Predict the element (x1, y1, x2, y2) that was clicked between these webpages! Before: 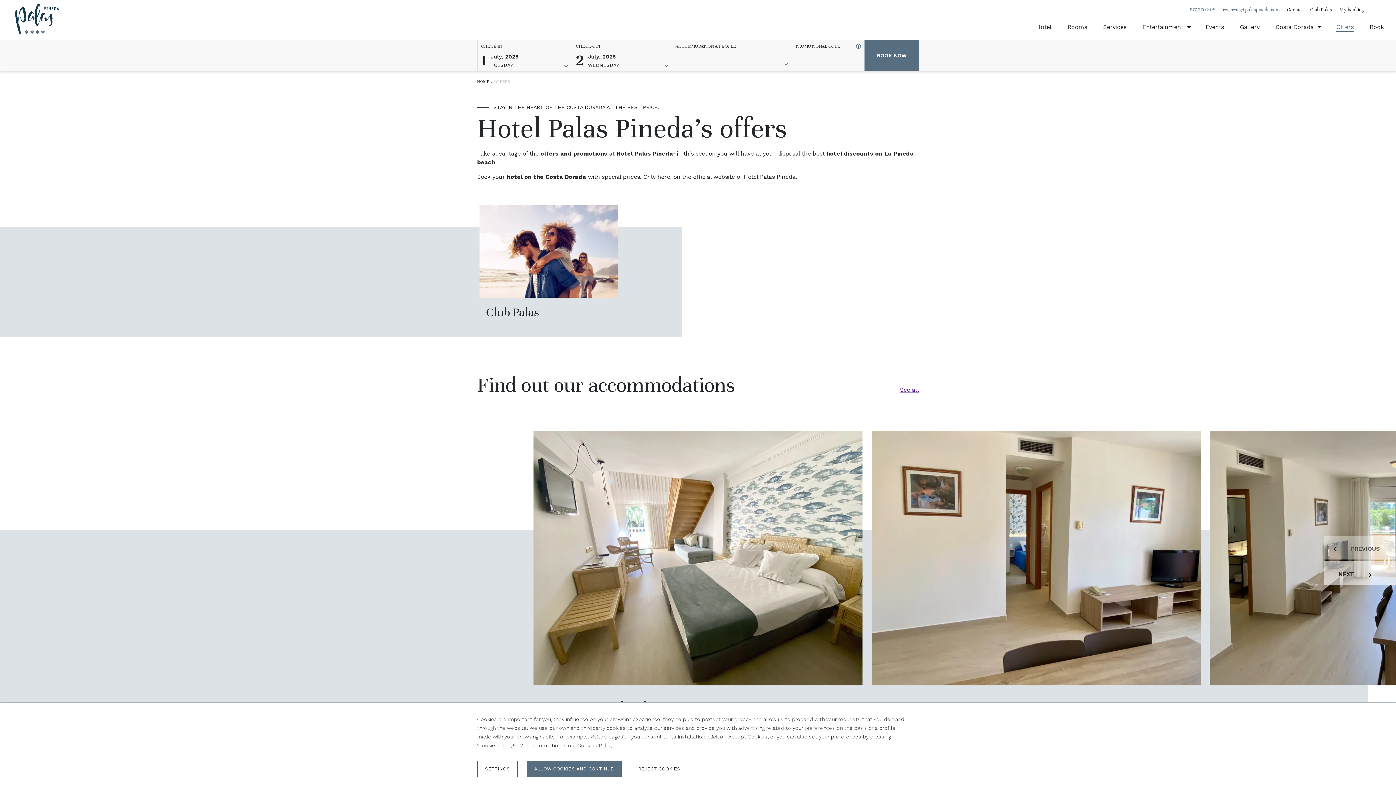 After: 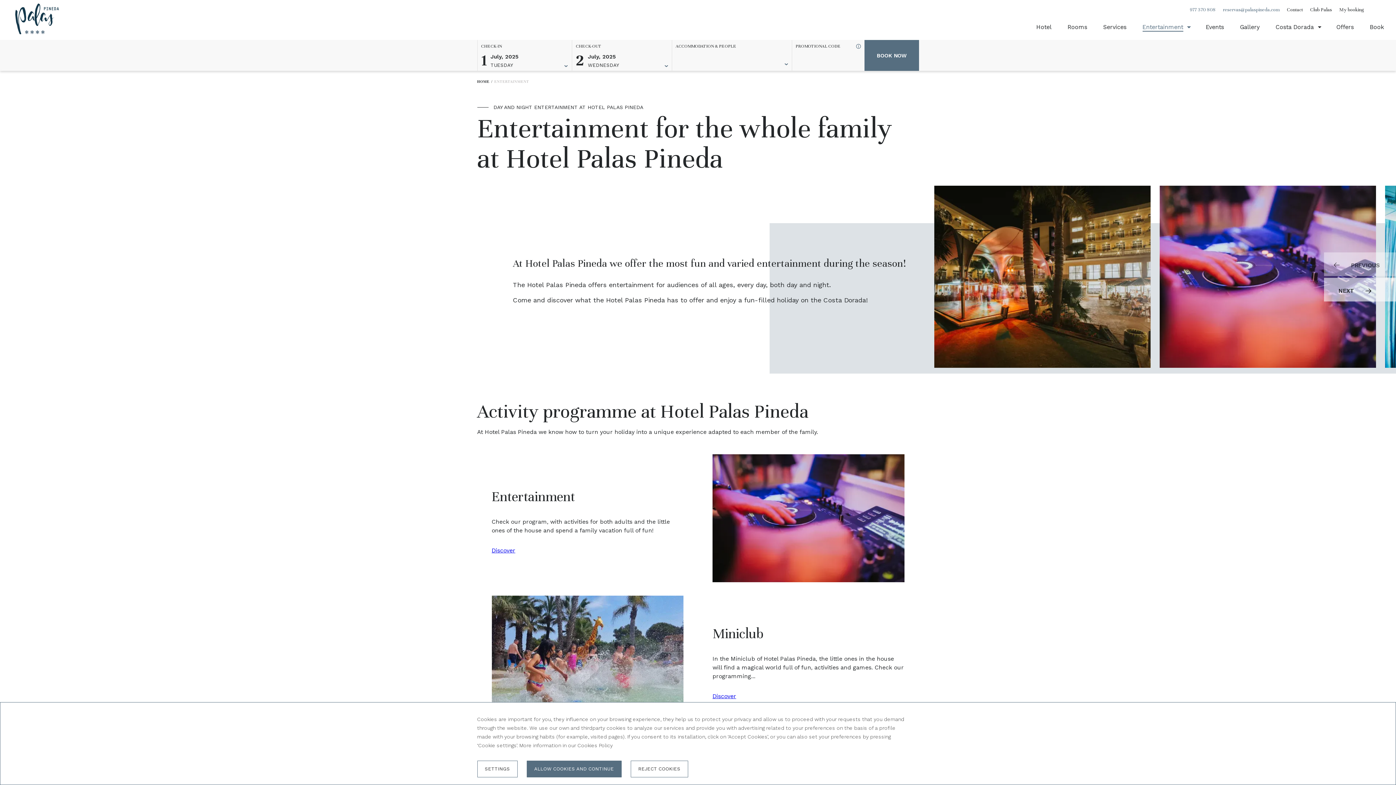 Action: label: Entertainment bbox: (1142, 14, 1183, 40)